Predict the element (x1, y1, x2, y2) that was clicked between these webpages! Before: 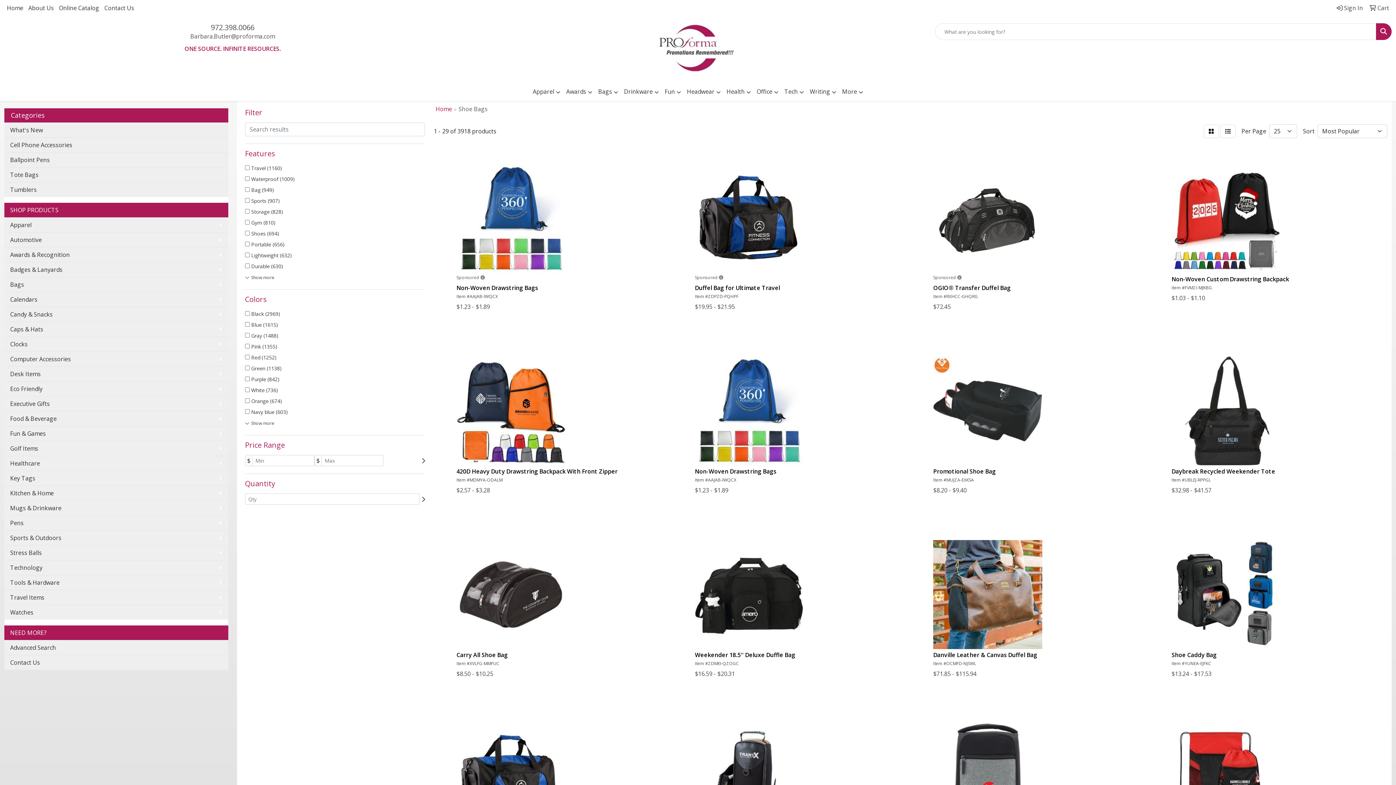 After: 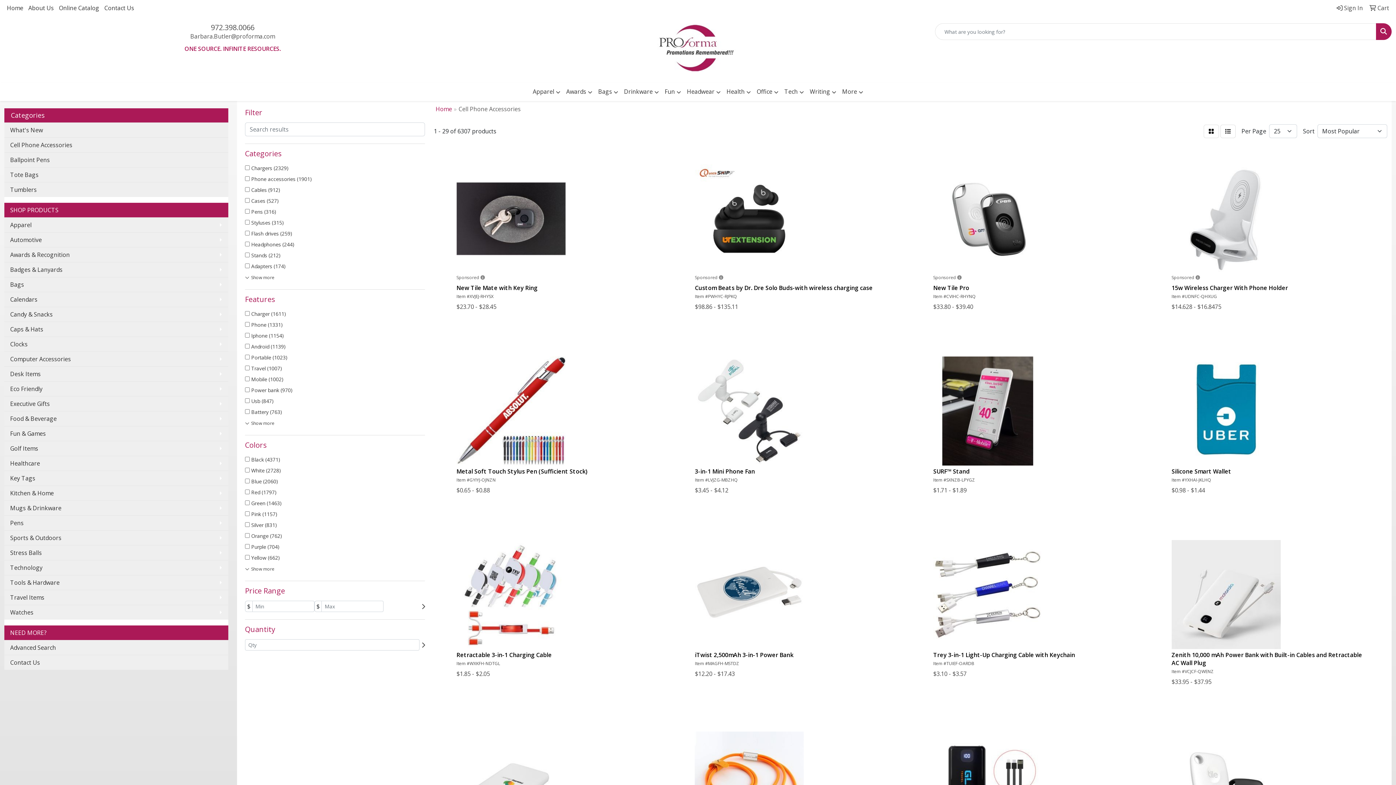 Action: bbox: (4, 137, 228, 152) label: Cell Phone Accessories